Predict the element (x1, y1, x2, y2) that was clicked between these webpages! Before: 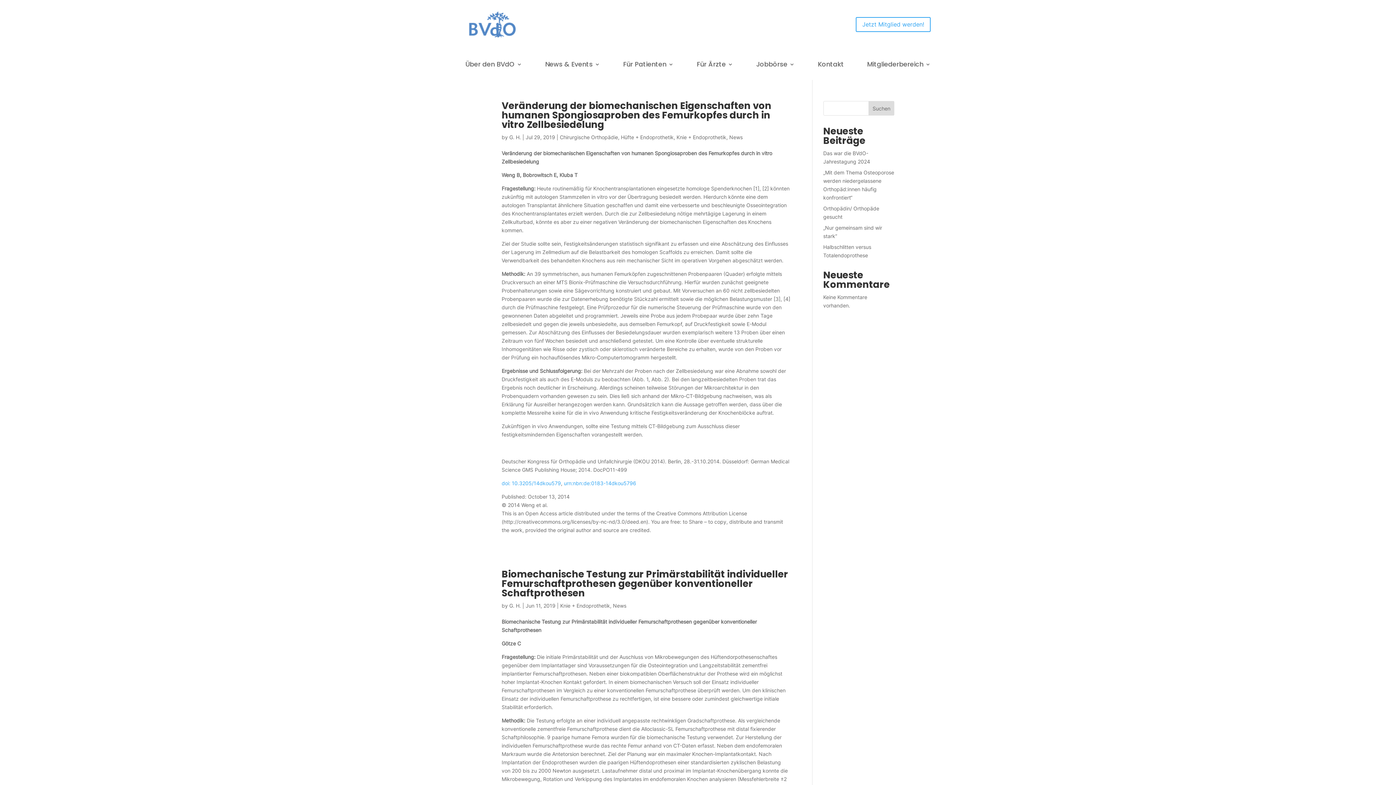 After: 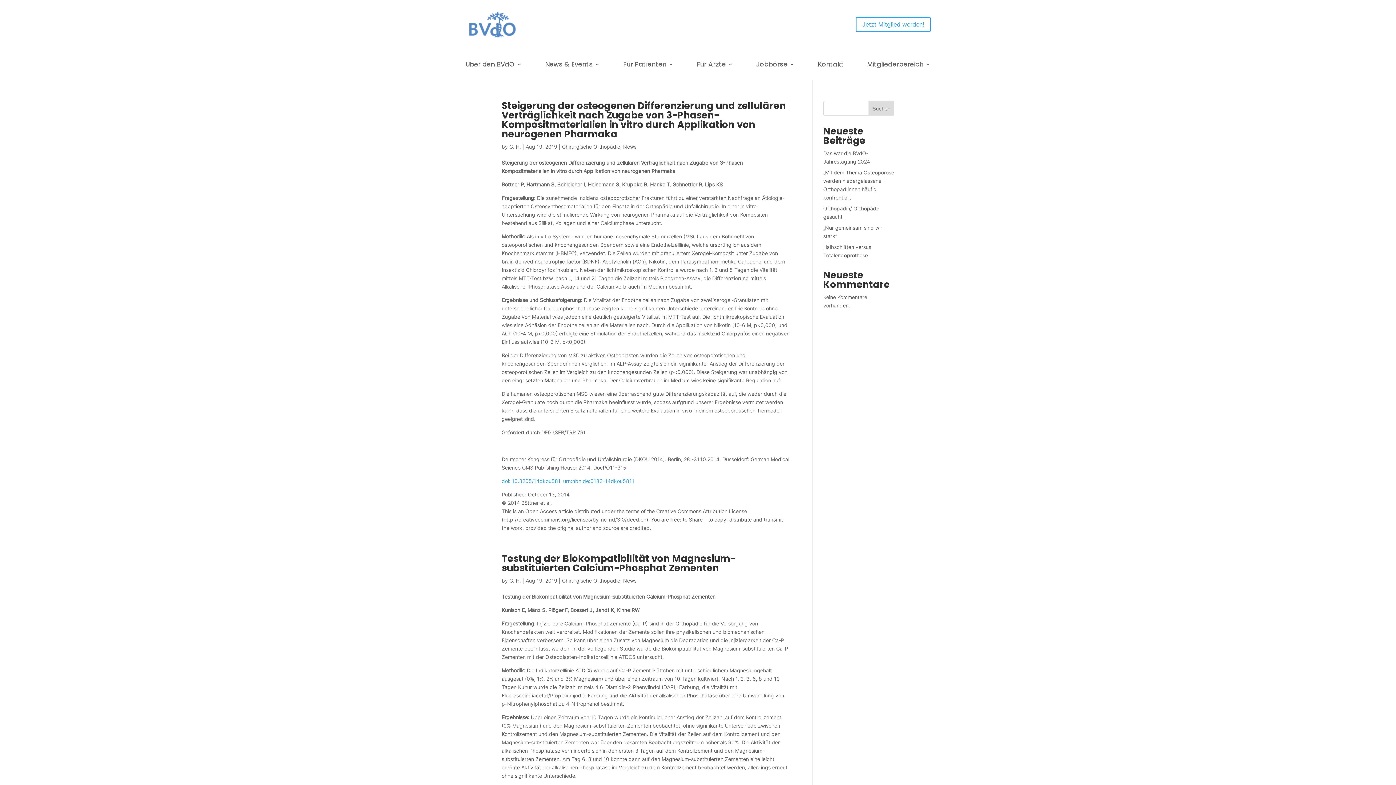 Action: bbox: (509, 134, 521, 140) label: G. H.